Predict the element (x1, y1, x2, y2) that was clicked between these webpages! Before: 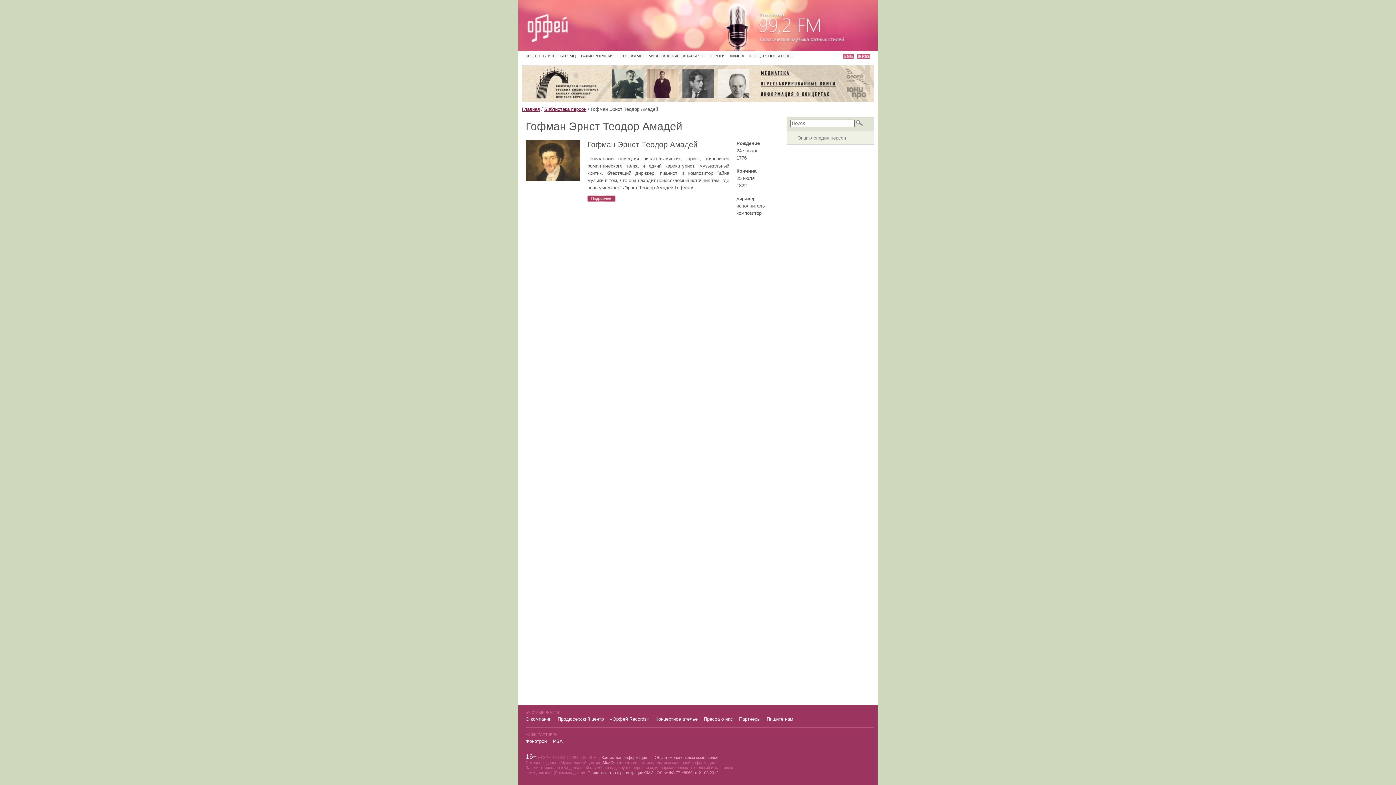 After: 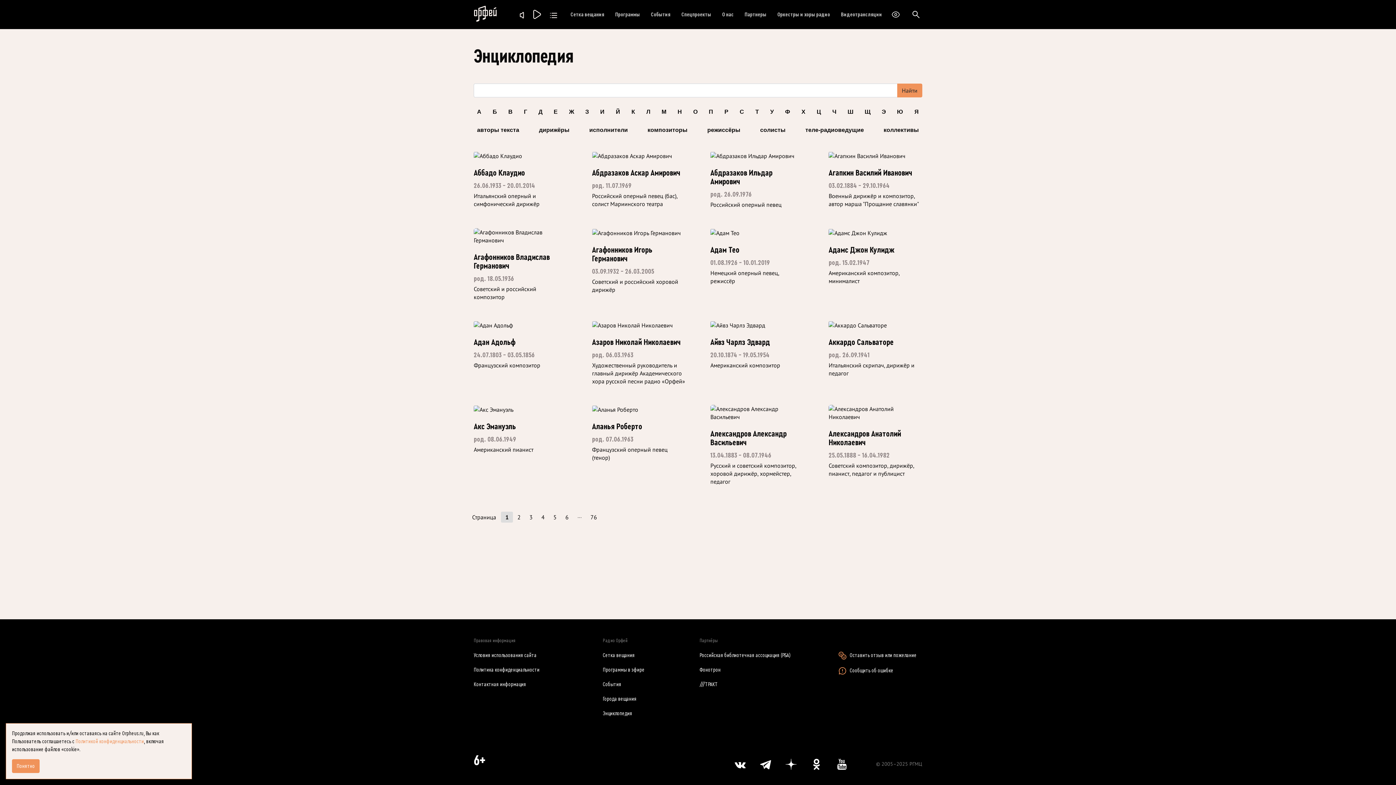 Action: bbox: (786, 133, 874, 143) label: Энциклопедия персон